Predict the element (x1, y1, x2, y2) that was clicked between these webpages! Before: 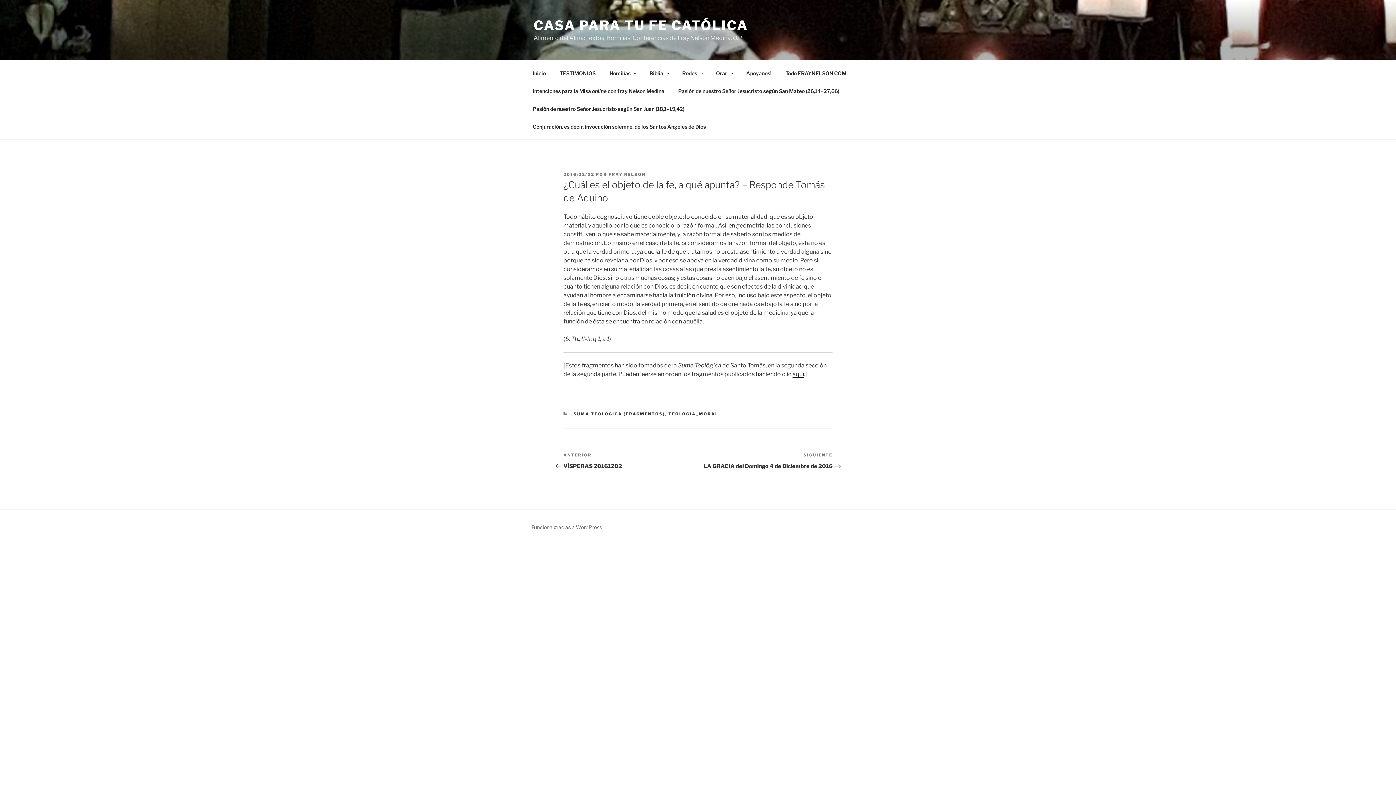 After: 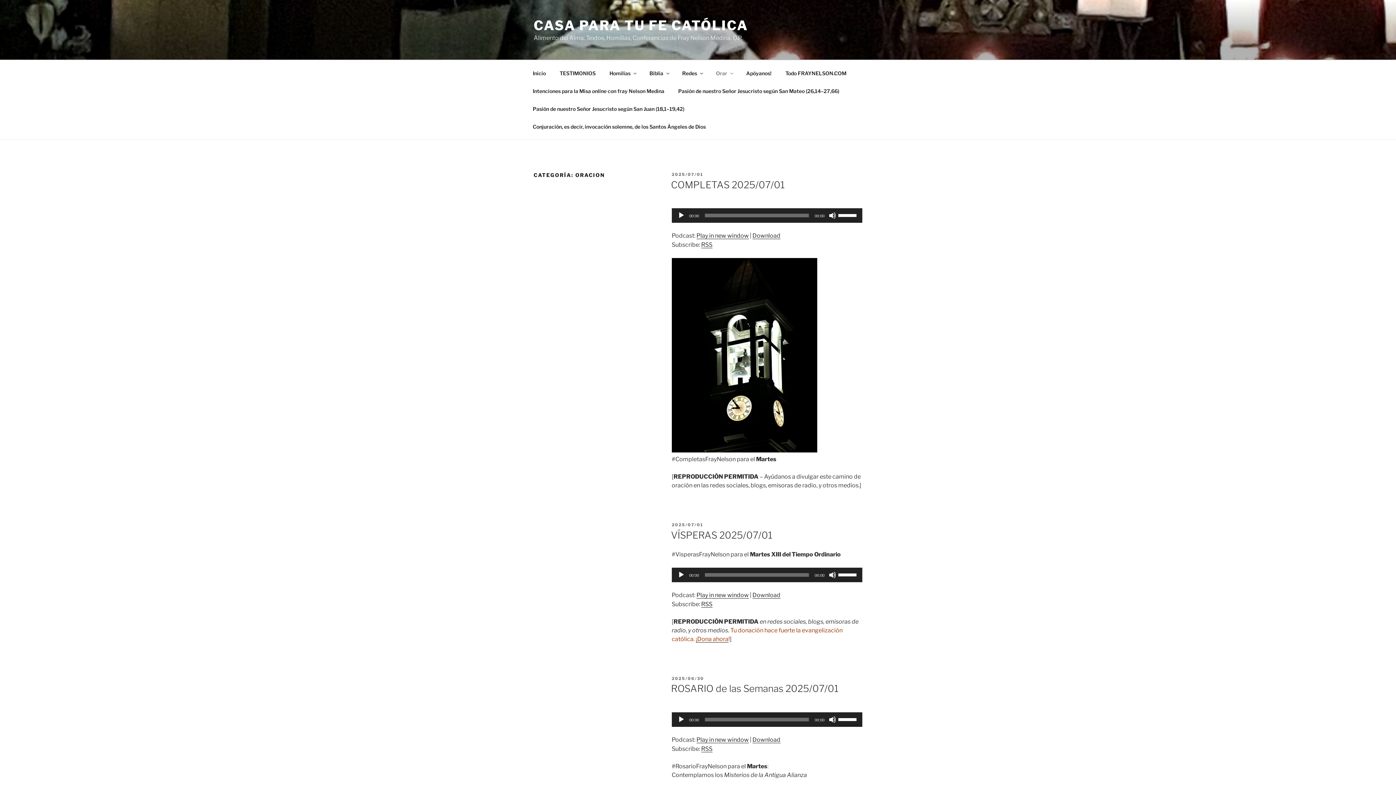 Action: label: Orar bbox: (709, 64, 738, 82)